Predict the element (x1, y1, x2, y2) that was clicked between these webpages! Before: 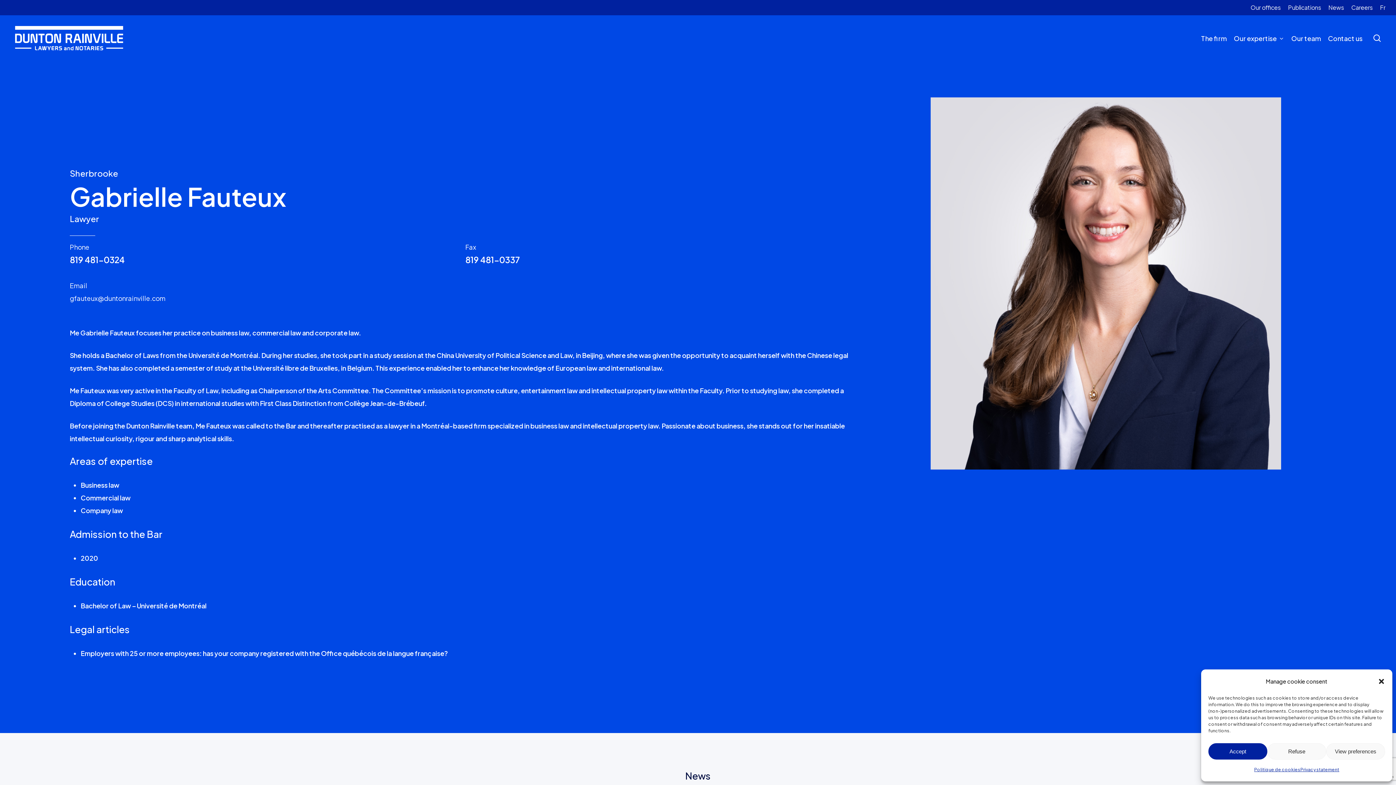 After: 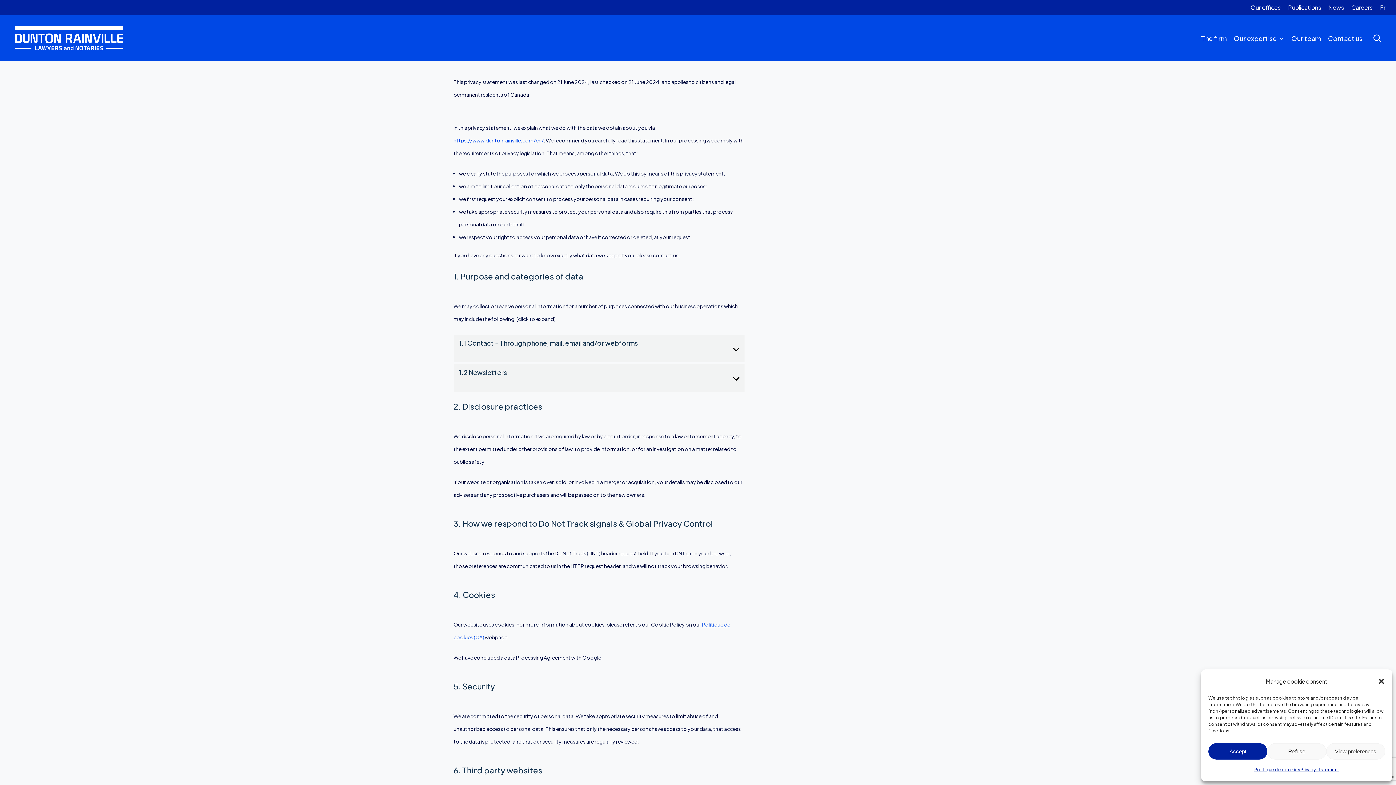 Action: label: Privacy statement bbox: (1300, 763, 1339, 776)